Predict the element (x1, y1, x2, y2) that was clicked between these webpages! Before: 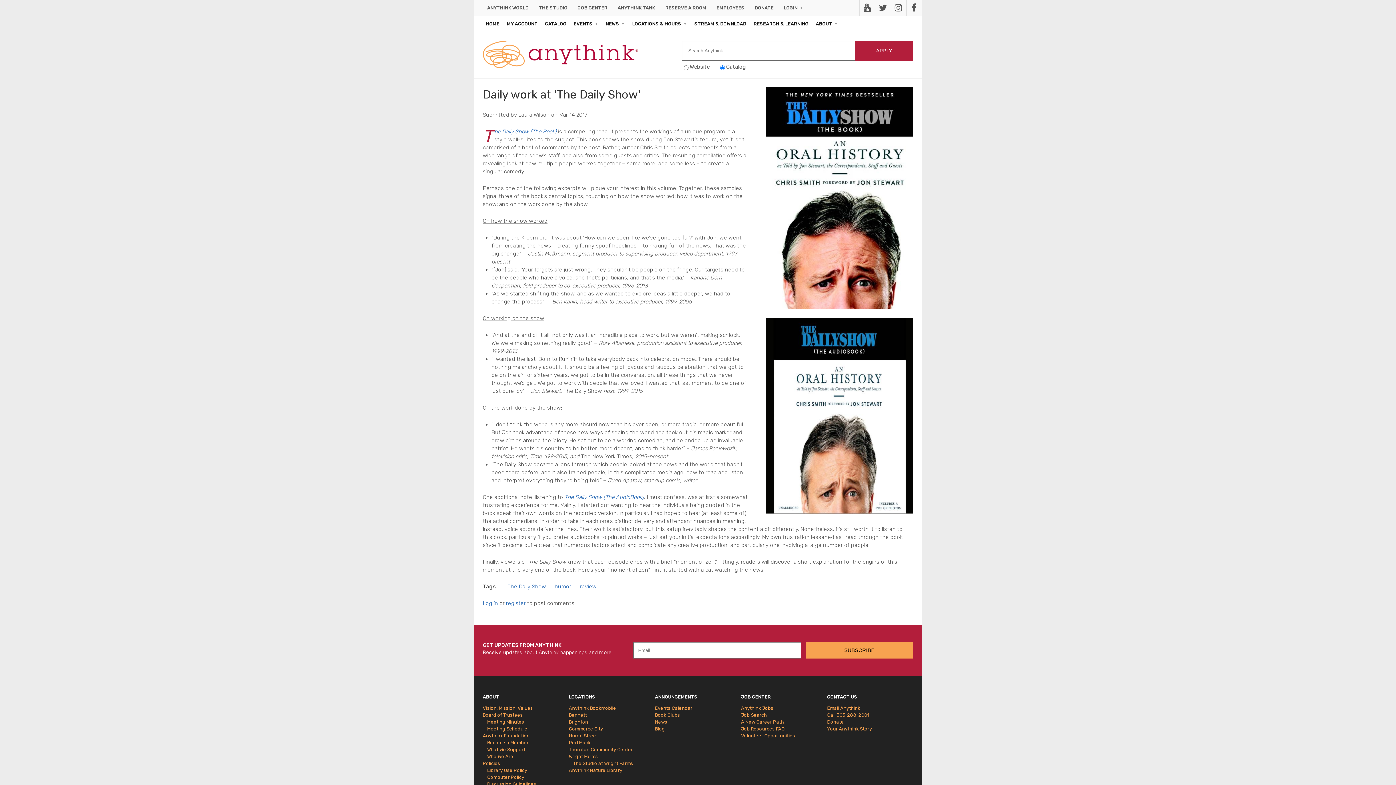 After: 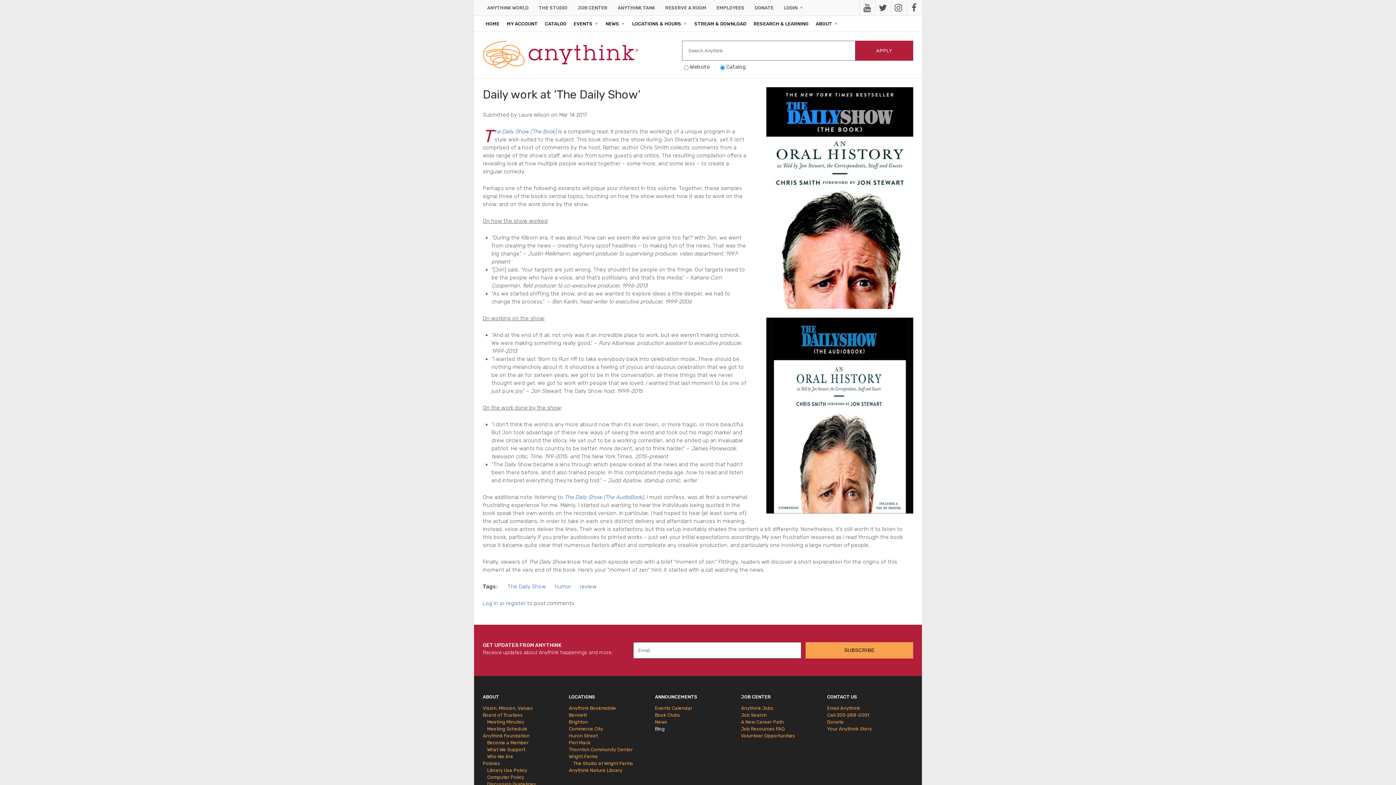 Action: label: Blog bbox: (655, 725, 741, 732)